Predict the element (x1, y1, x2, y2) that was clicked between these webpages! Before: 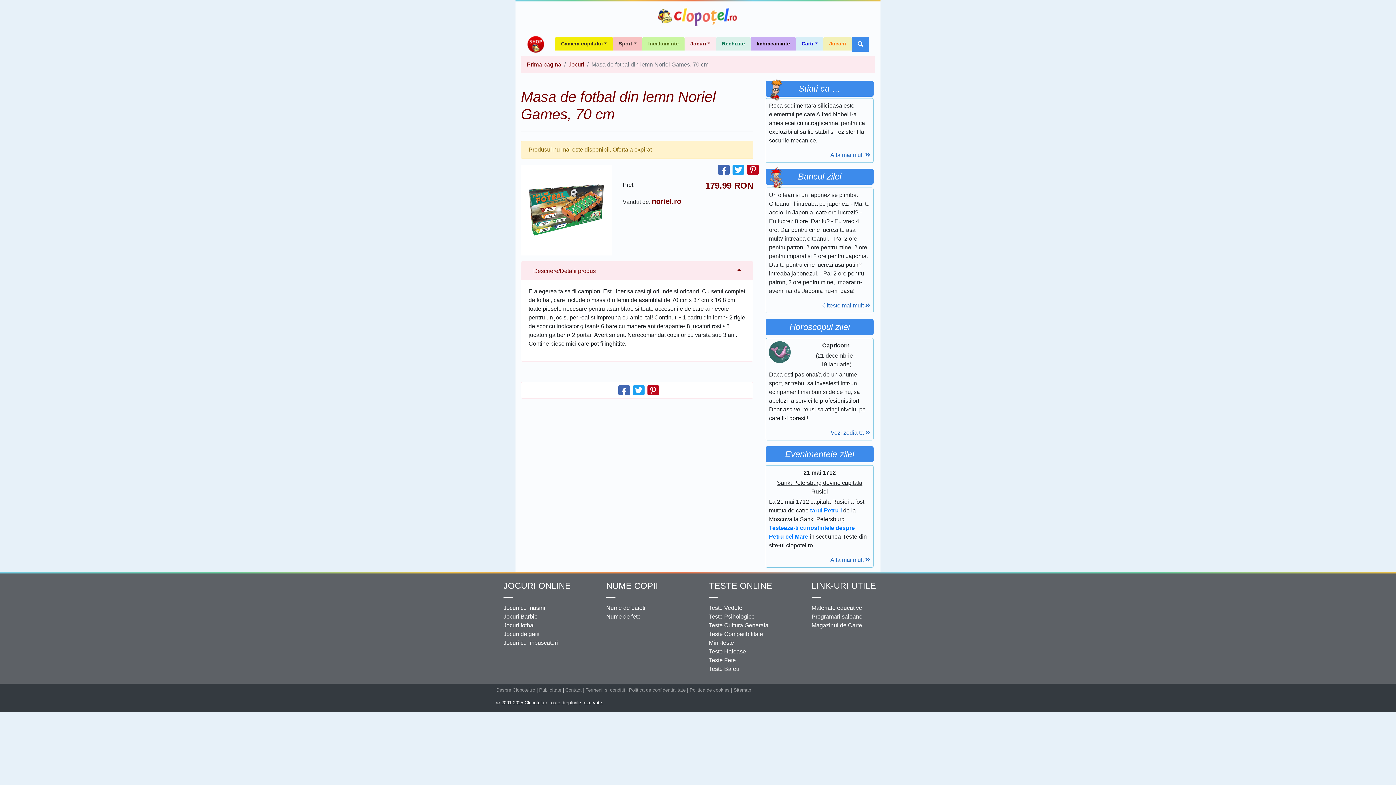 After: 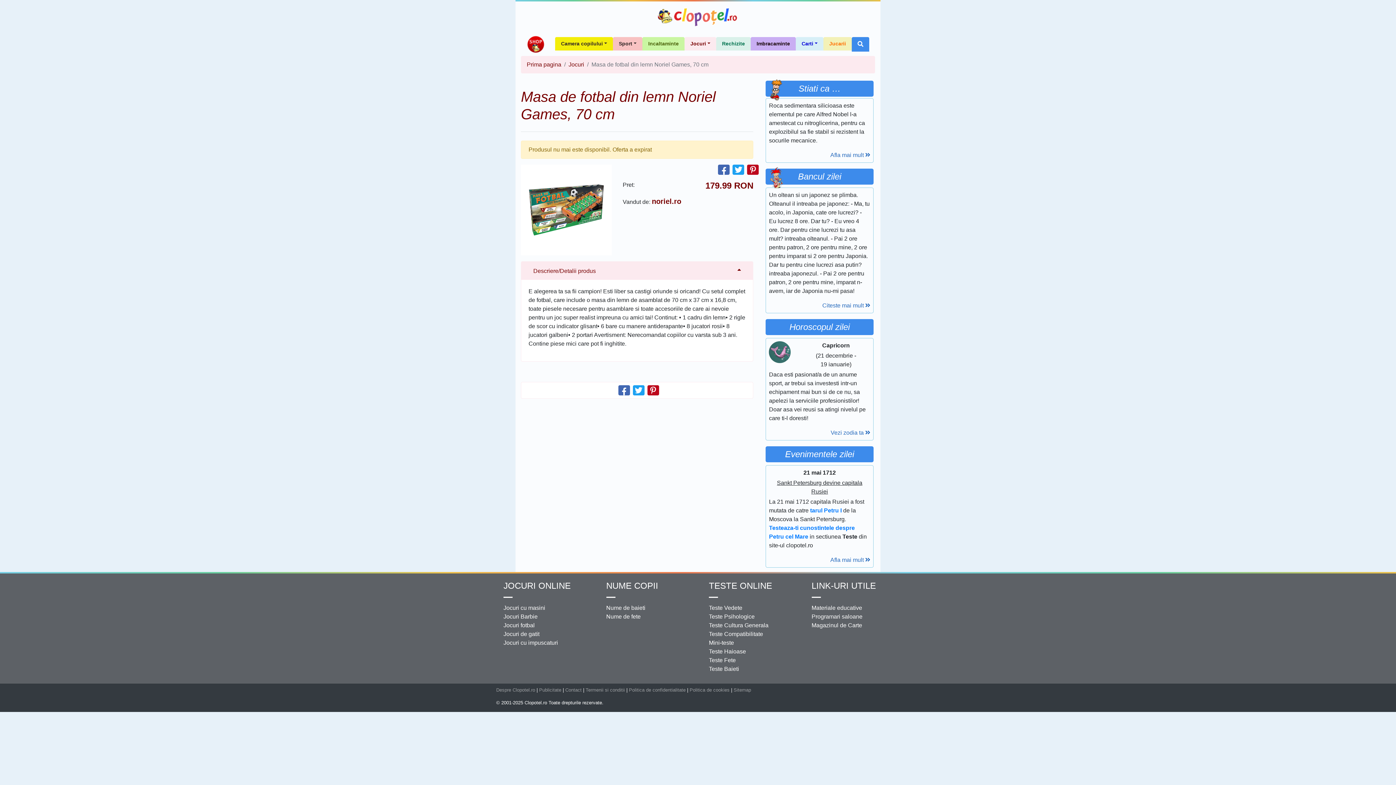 Action: bbox: (747, 164, 759, 174)